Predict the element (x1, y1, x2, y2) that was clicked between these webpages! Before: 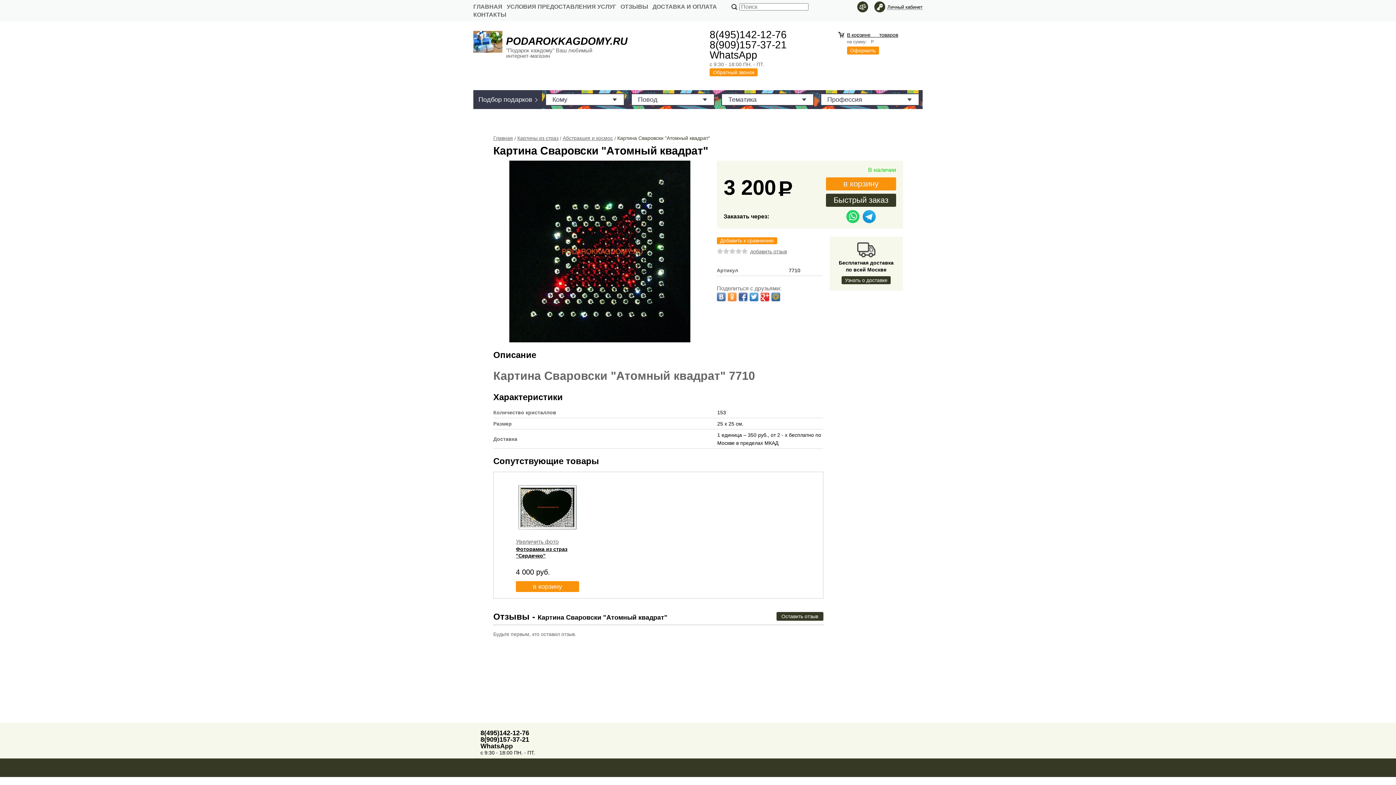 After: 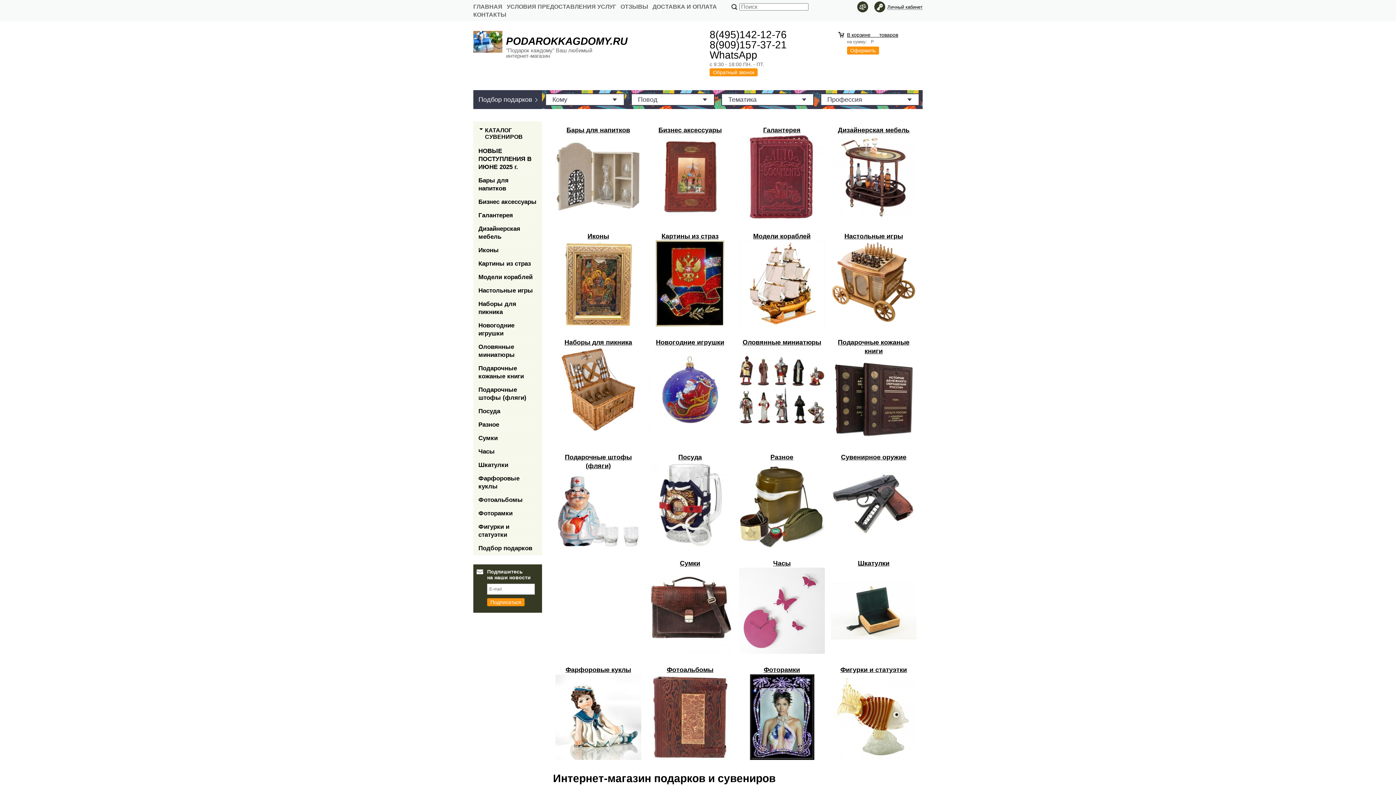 Action: bbox: (472, 30, 506, 52)